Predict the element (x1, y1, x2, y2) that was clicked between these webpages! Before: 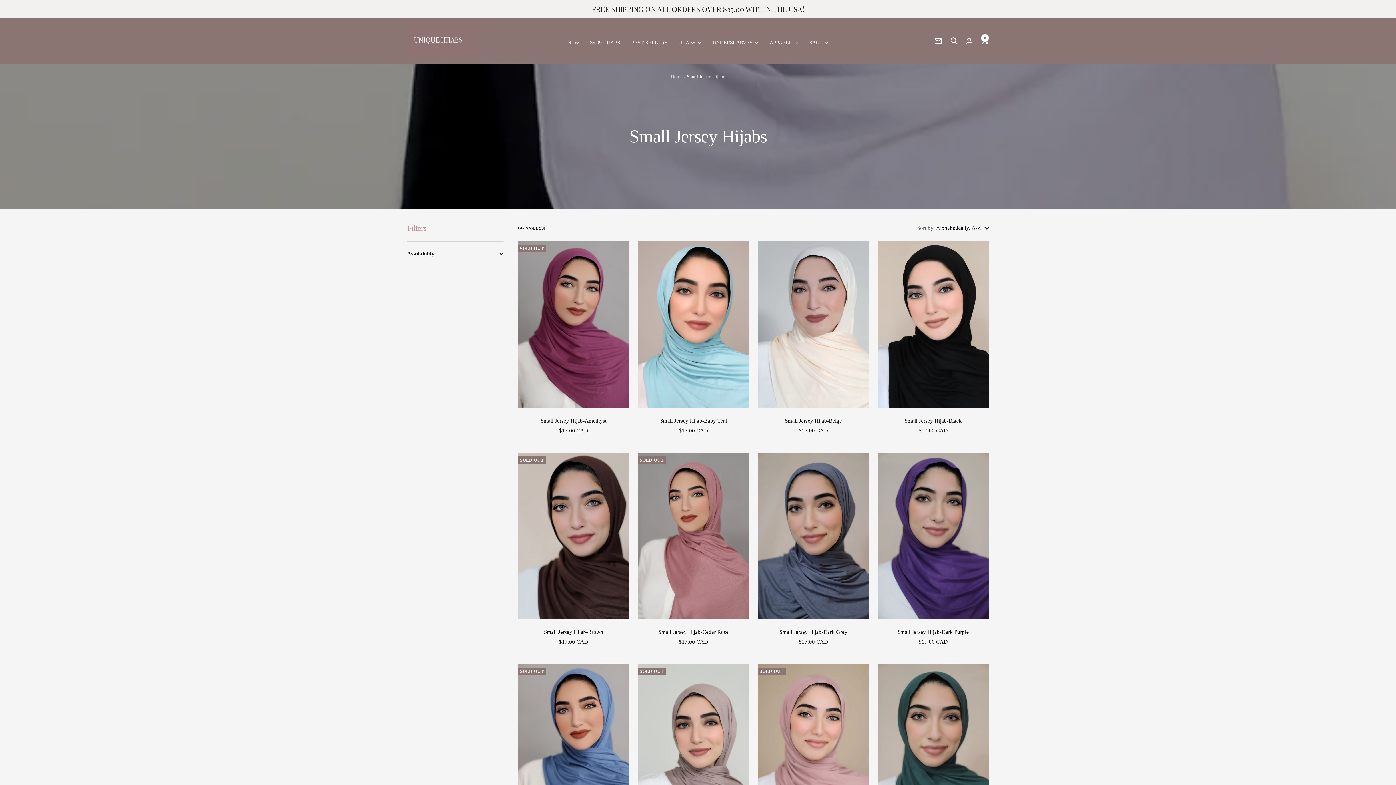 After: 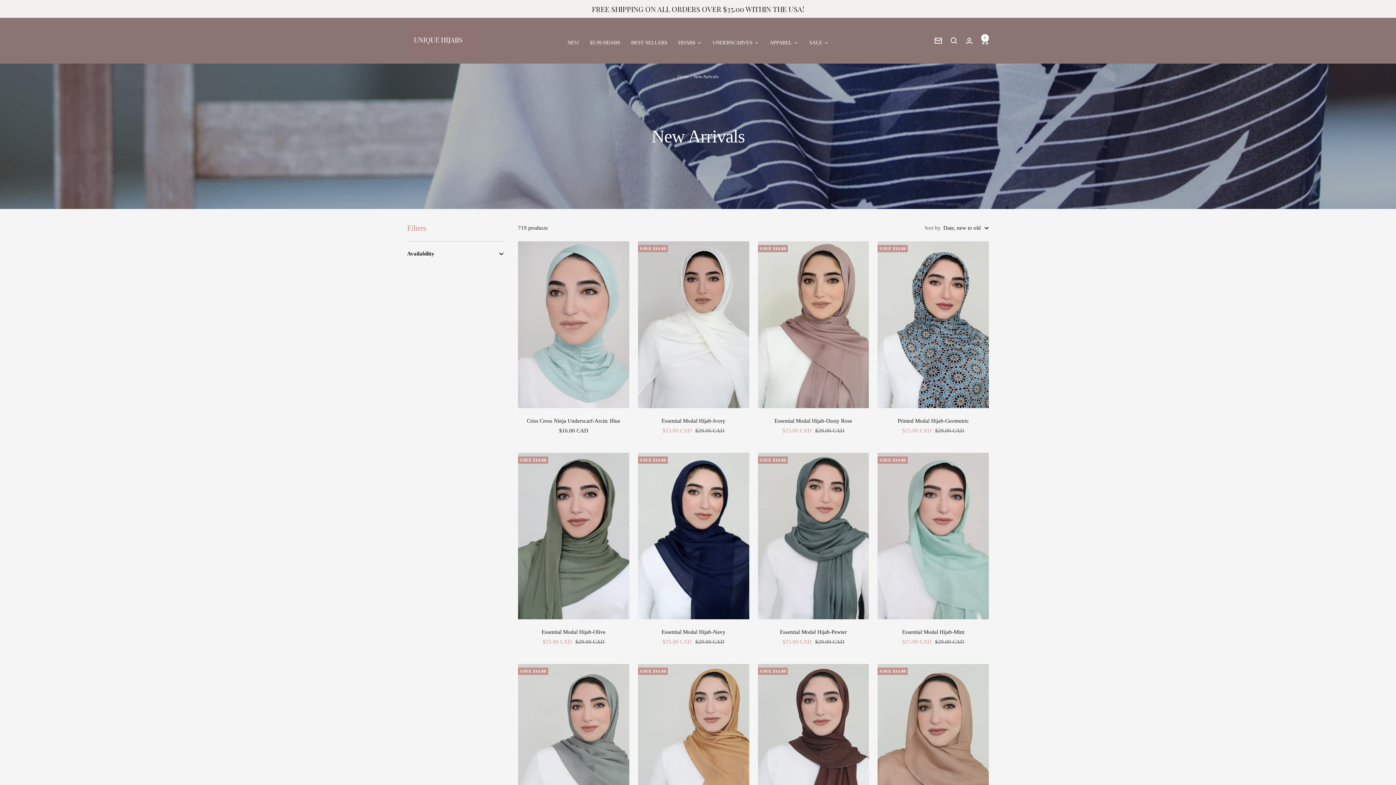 Action: label: NEW bbox: (562, 35, 584, 46)